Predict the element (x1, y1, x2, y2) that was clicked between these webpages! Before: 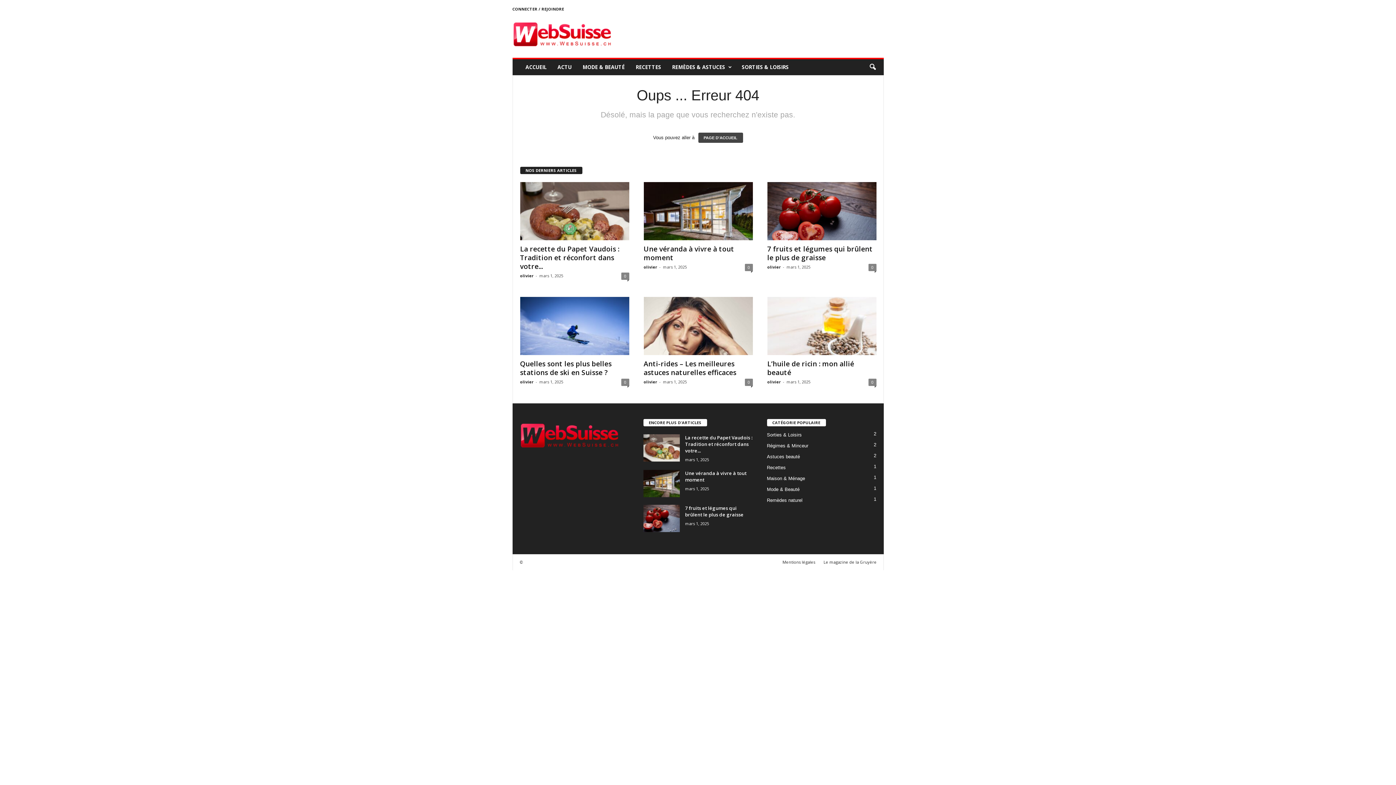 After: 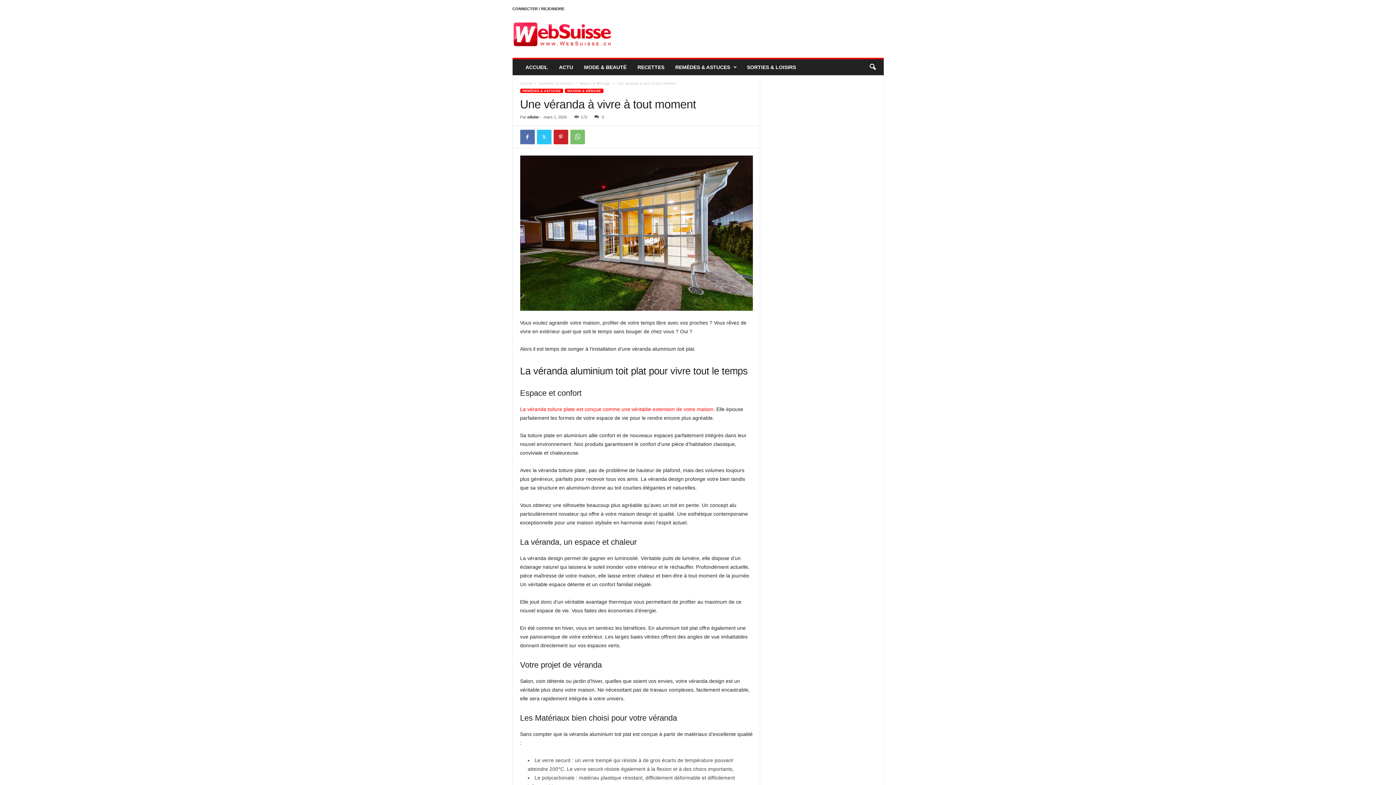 Action: label: Une véranda à vivre à tout moment bbox: (643, 244, 734, 262)